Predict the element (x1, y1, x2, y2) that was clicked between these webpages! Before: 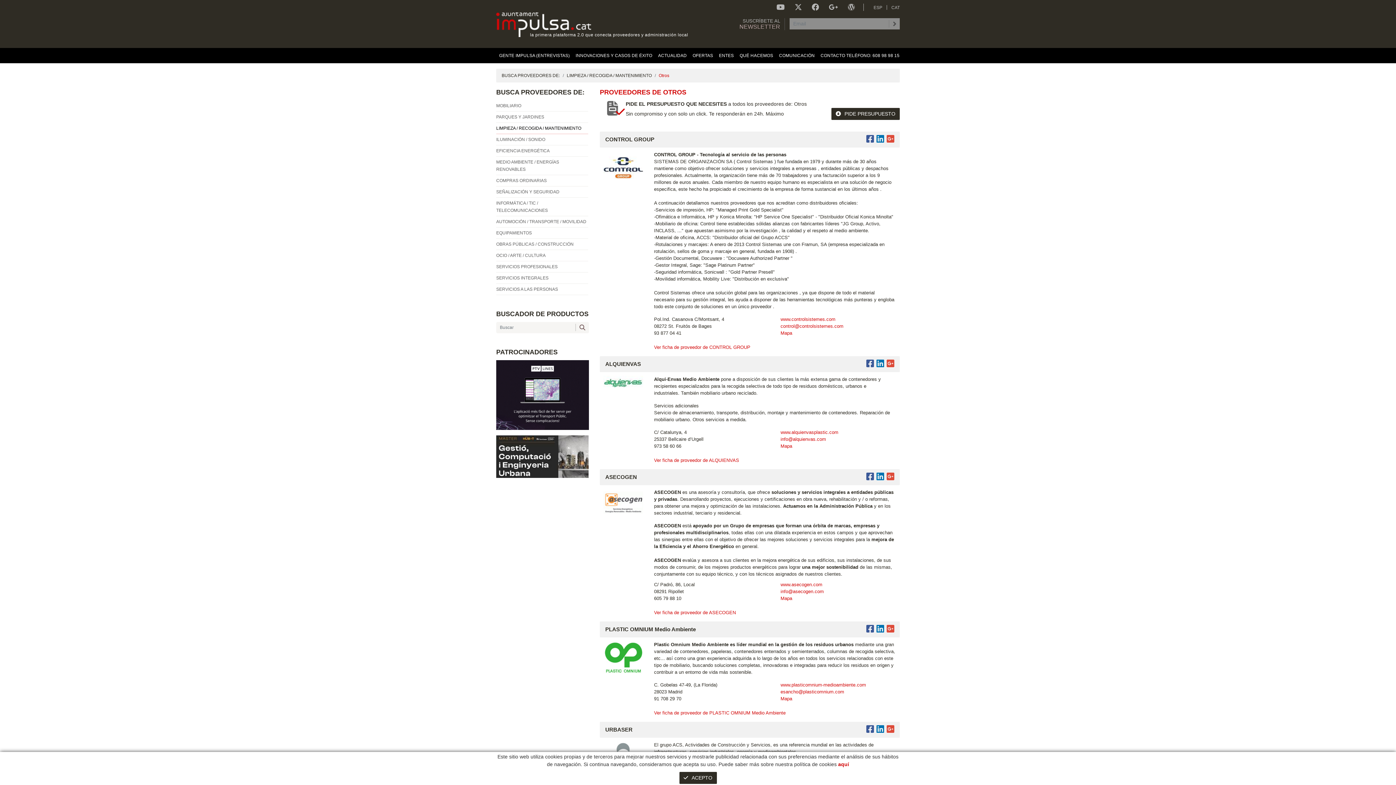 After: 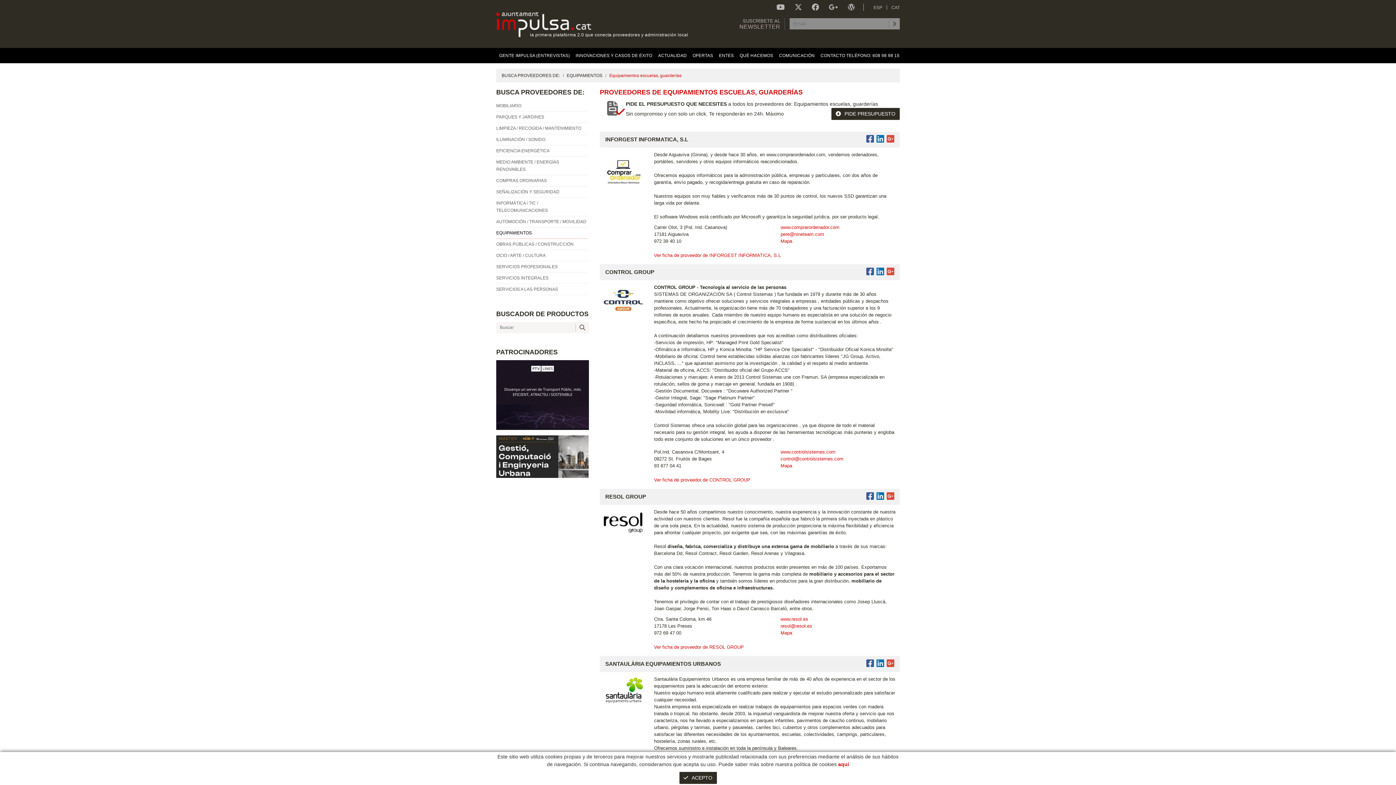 Action: label: EQUIPAMIENTOS bbox: (496, 227, 588, 239)